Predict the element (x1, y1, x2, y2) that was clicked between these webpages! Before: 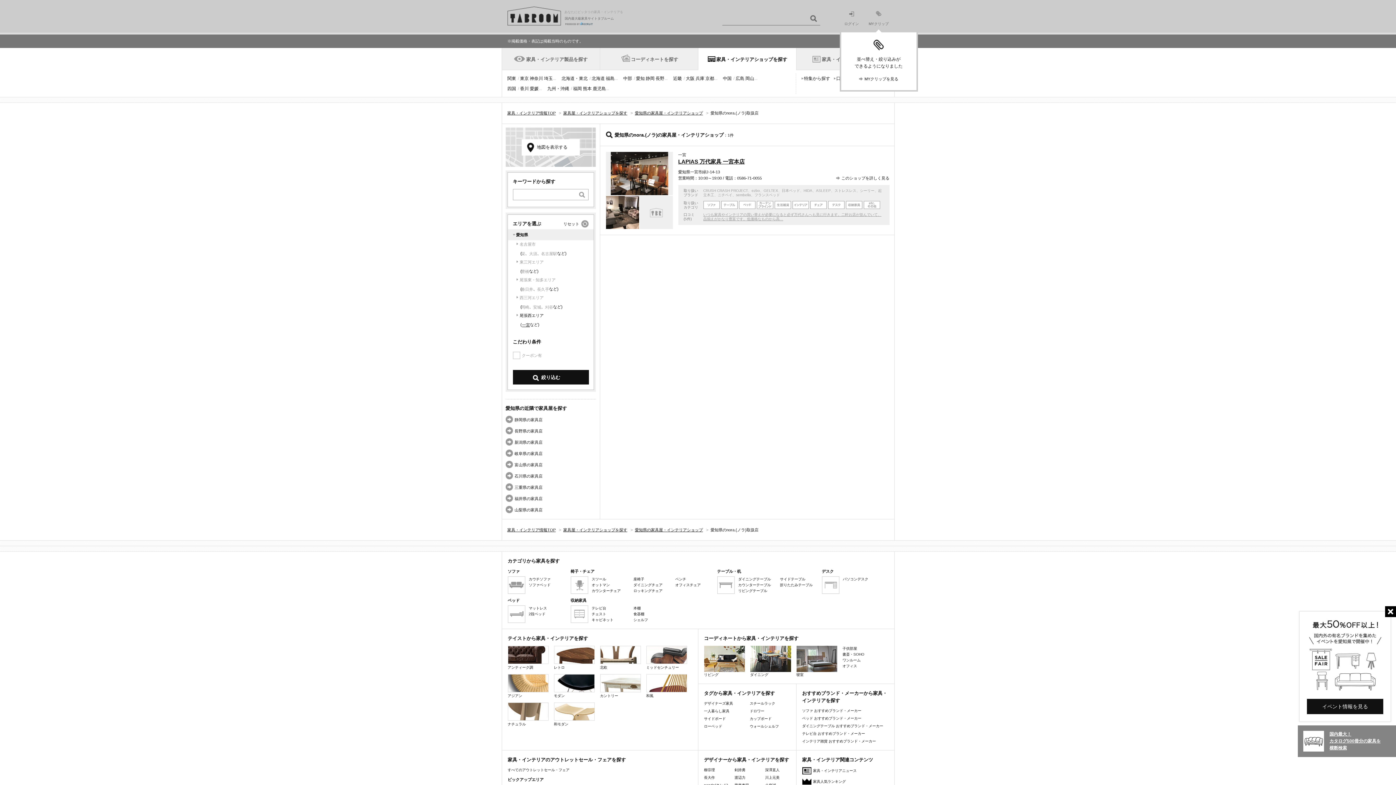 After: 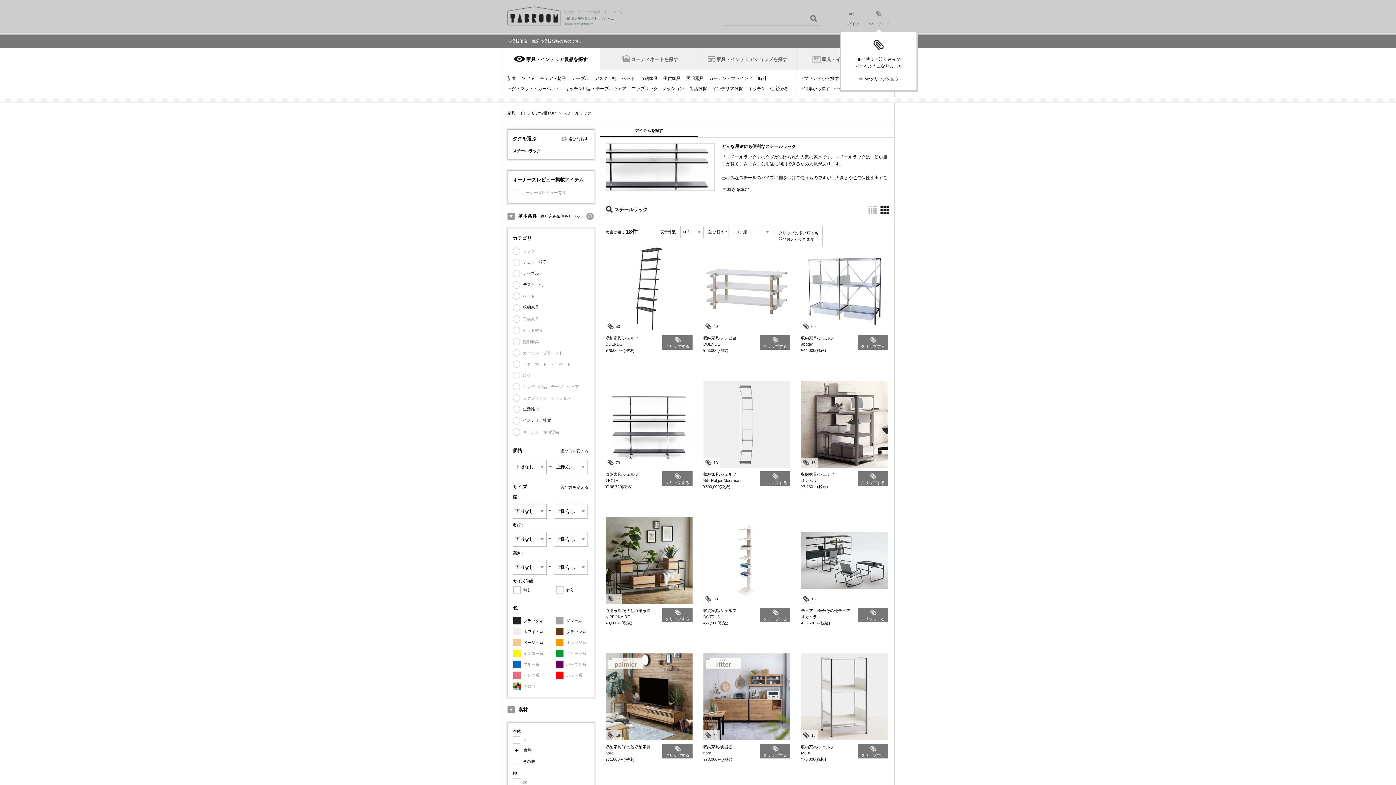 Action: label: スチールラック bbox: (750, 700, 775, 706)